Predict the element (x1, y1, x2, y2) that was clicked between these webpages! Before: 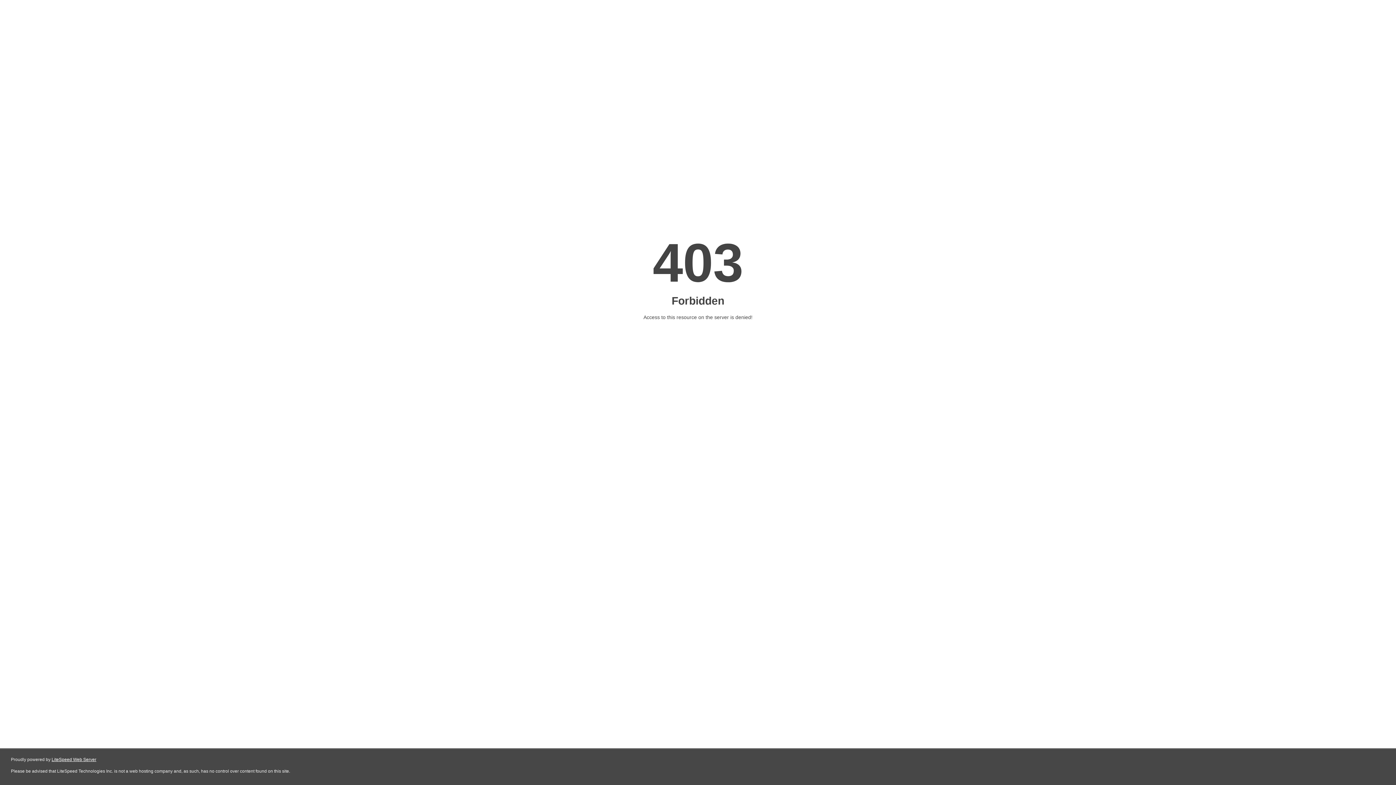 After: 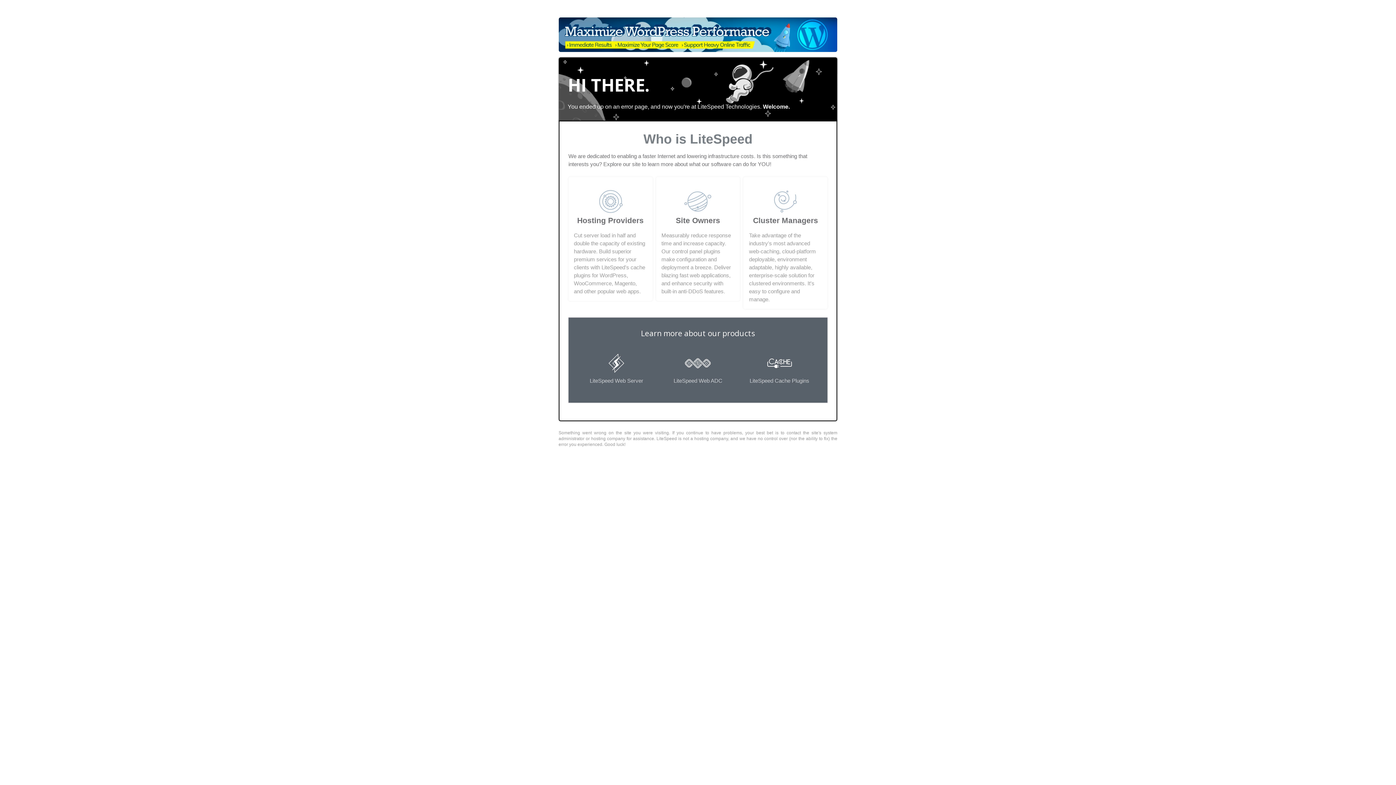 Action: label: LiteSpeed Web Server bbox: (51, 757, 96, 762)